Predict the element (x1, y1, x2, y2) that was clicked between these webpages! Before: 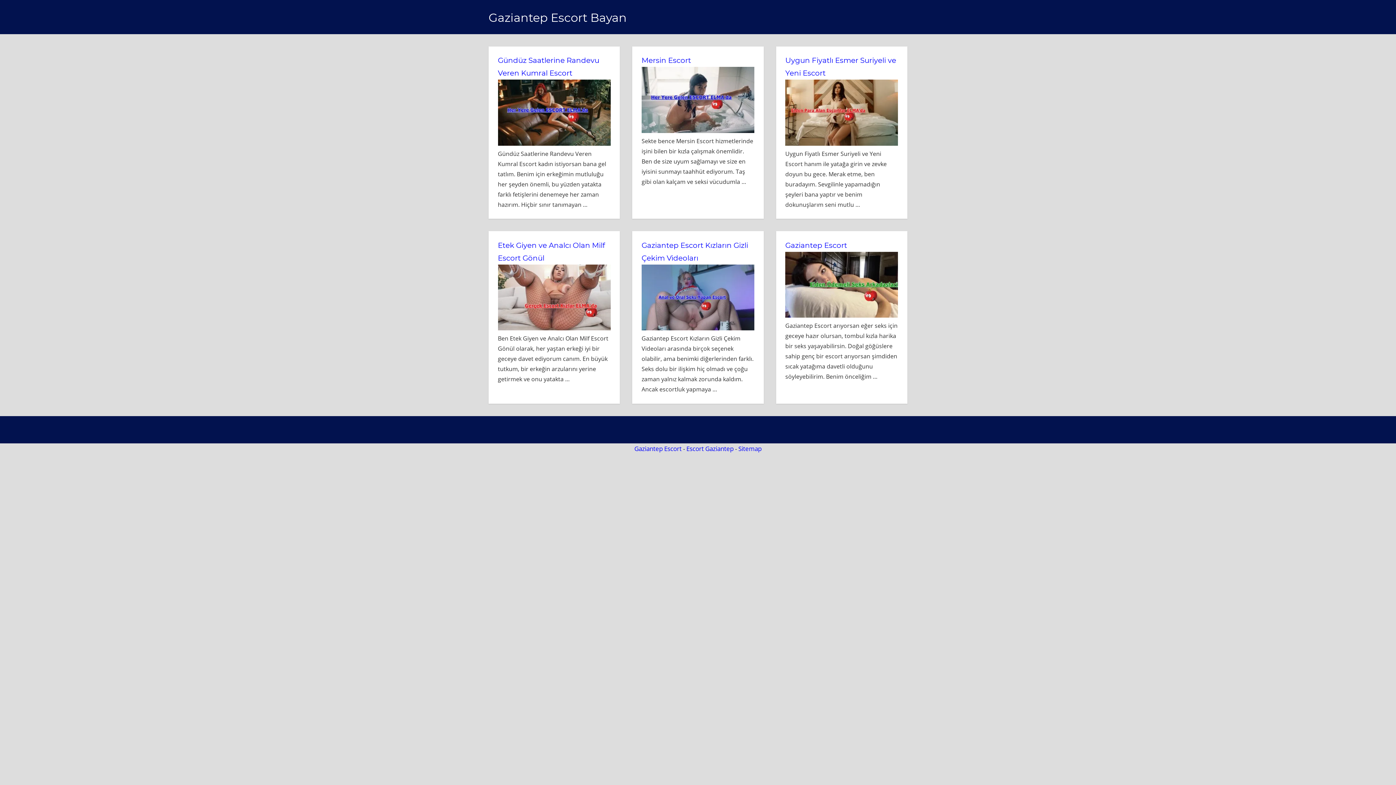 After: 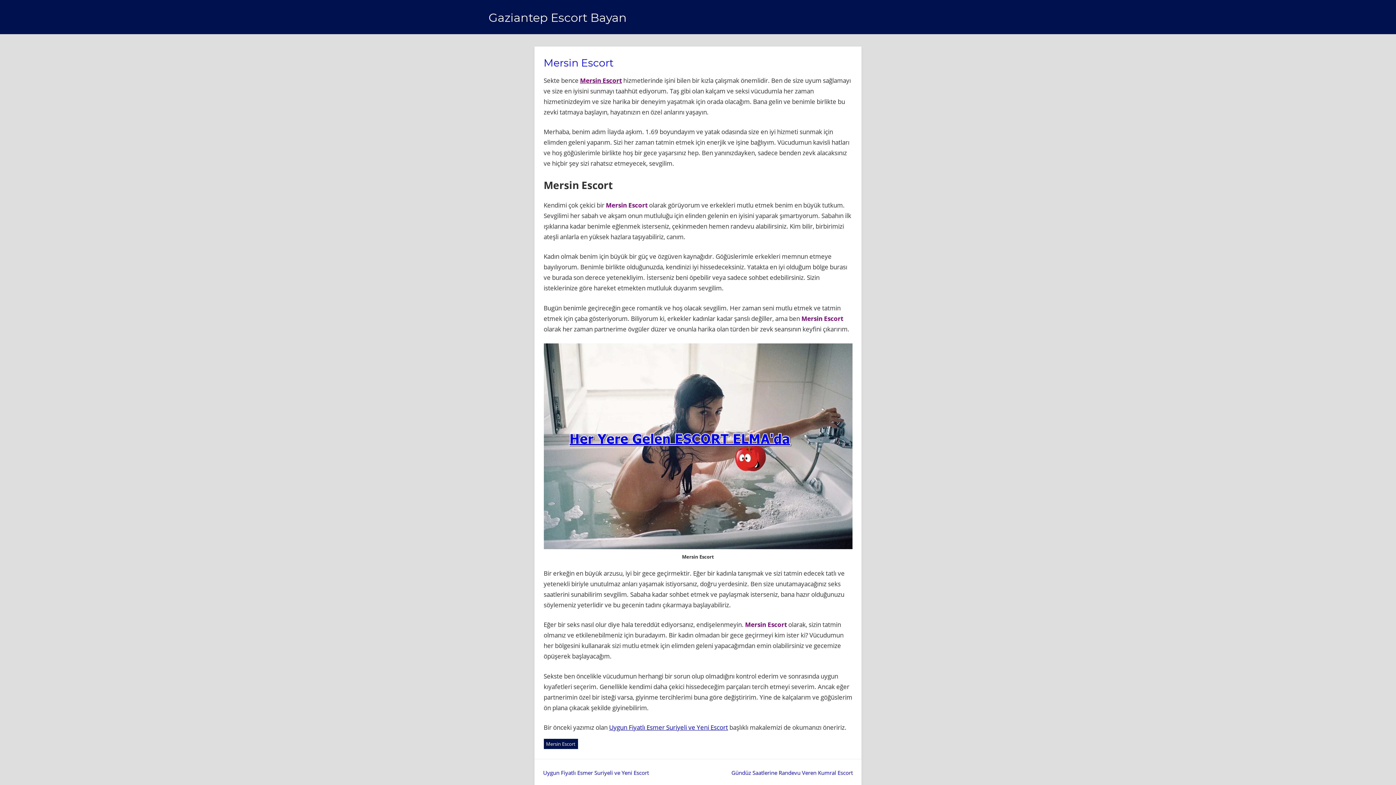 Action: label: Mersin Escort bbox: (641, 56, 691, 64)